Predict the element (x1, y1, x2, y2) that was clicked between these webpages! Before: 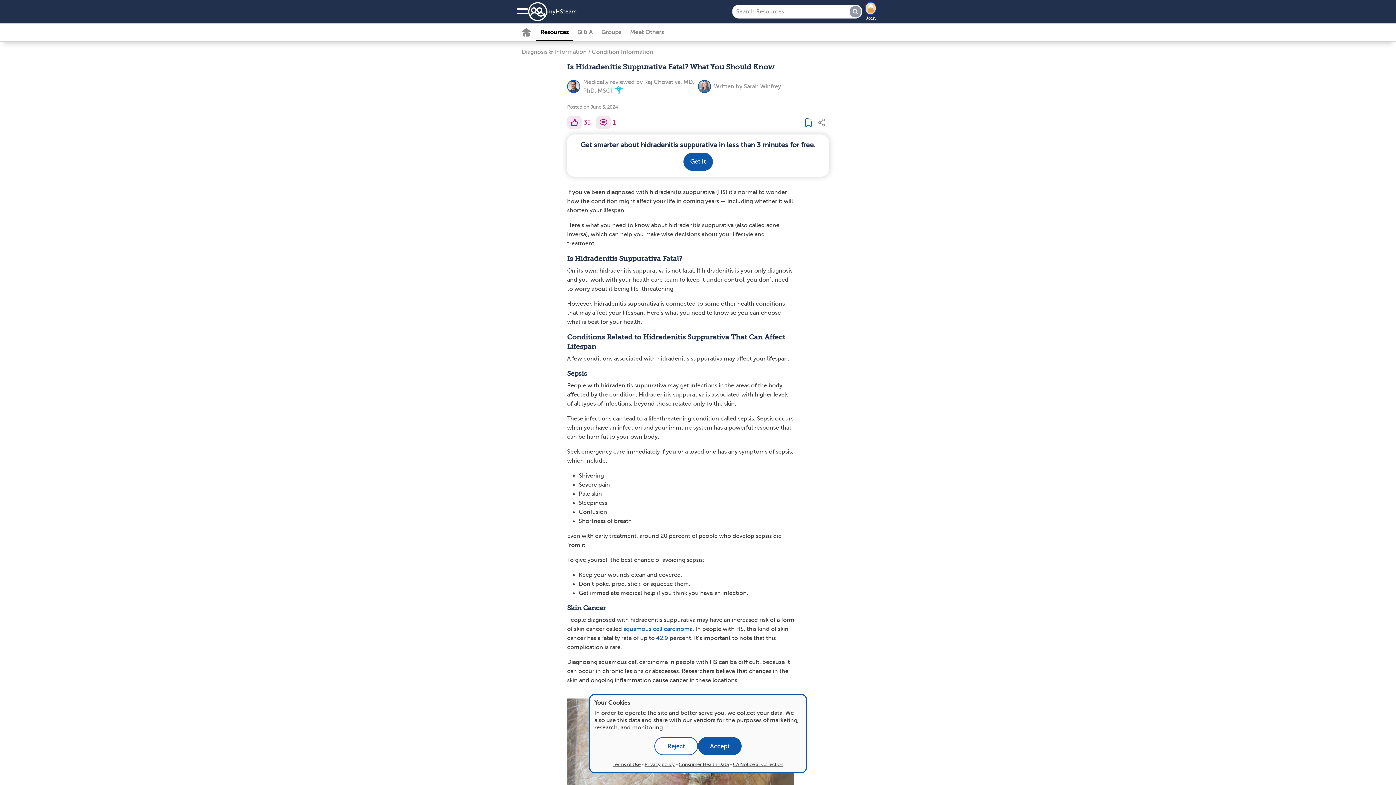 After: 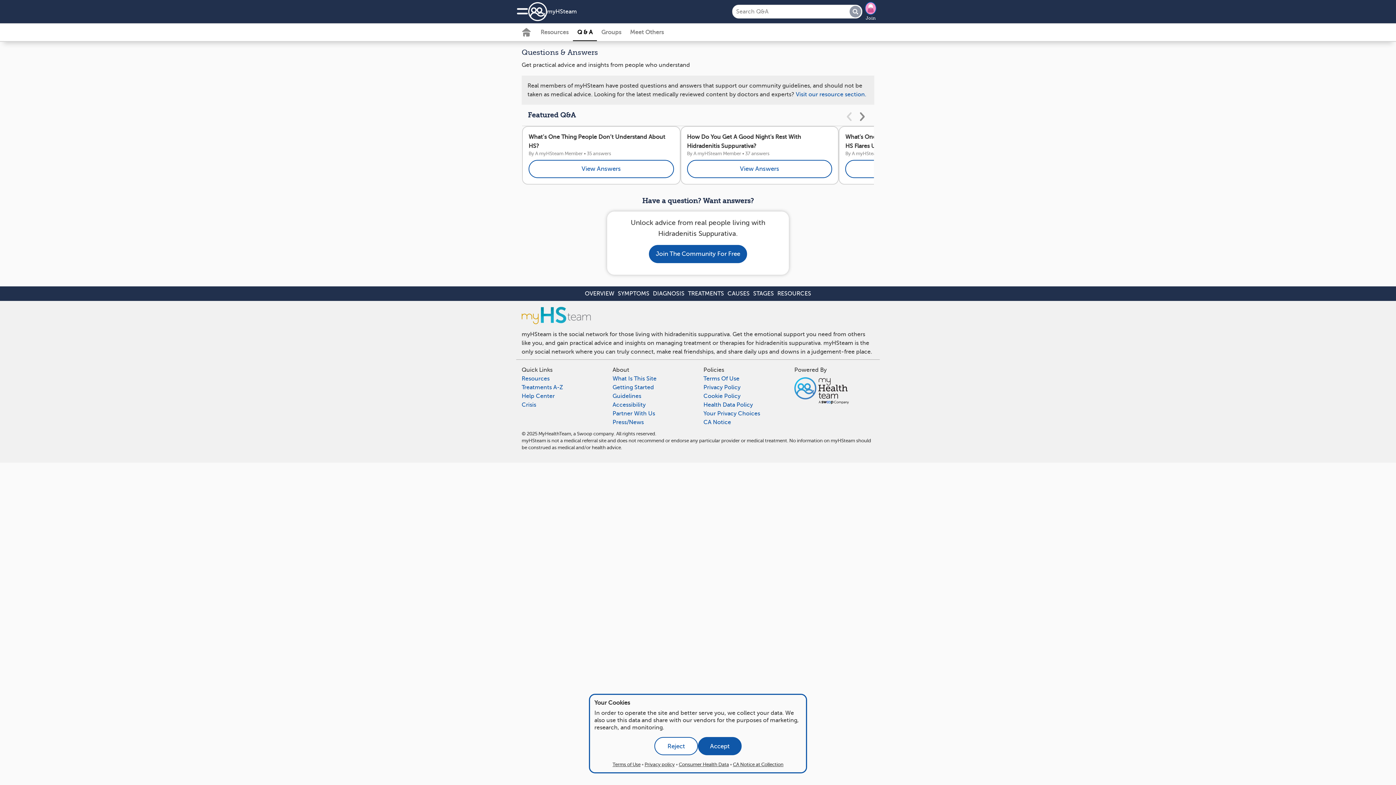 Action: label: Q & A bbox: (573, 24, 597, 40)